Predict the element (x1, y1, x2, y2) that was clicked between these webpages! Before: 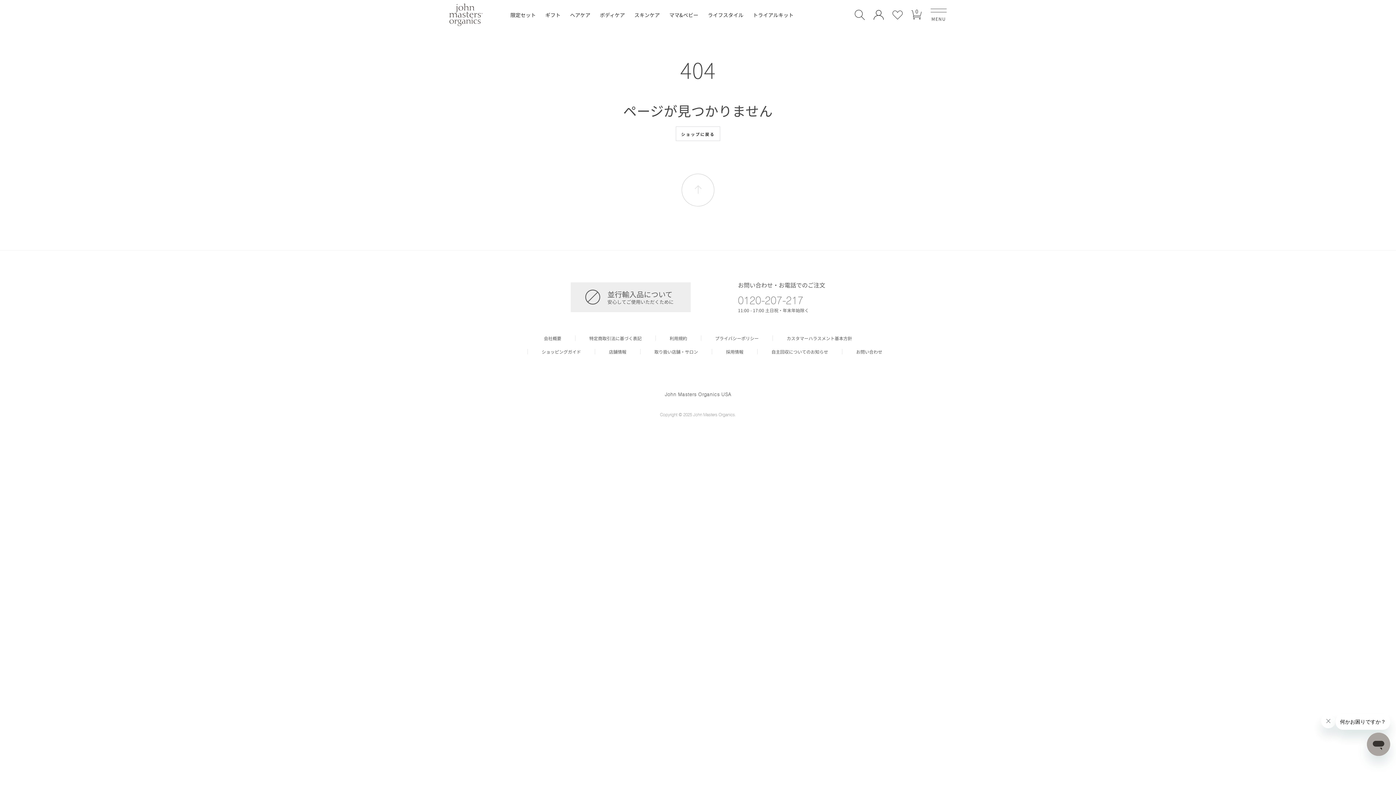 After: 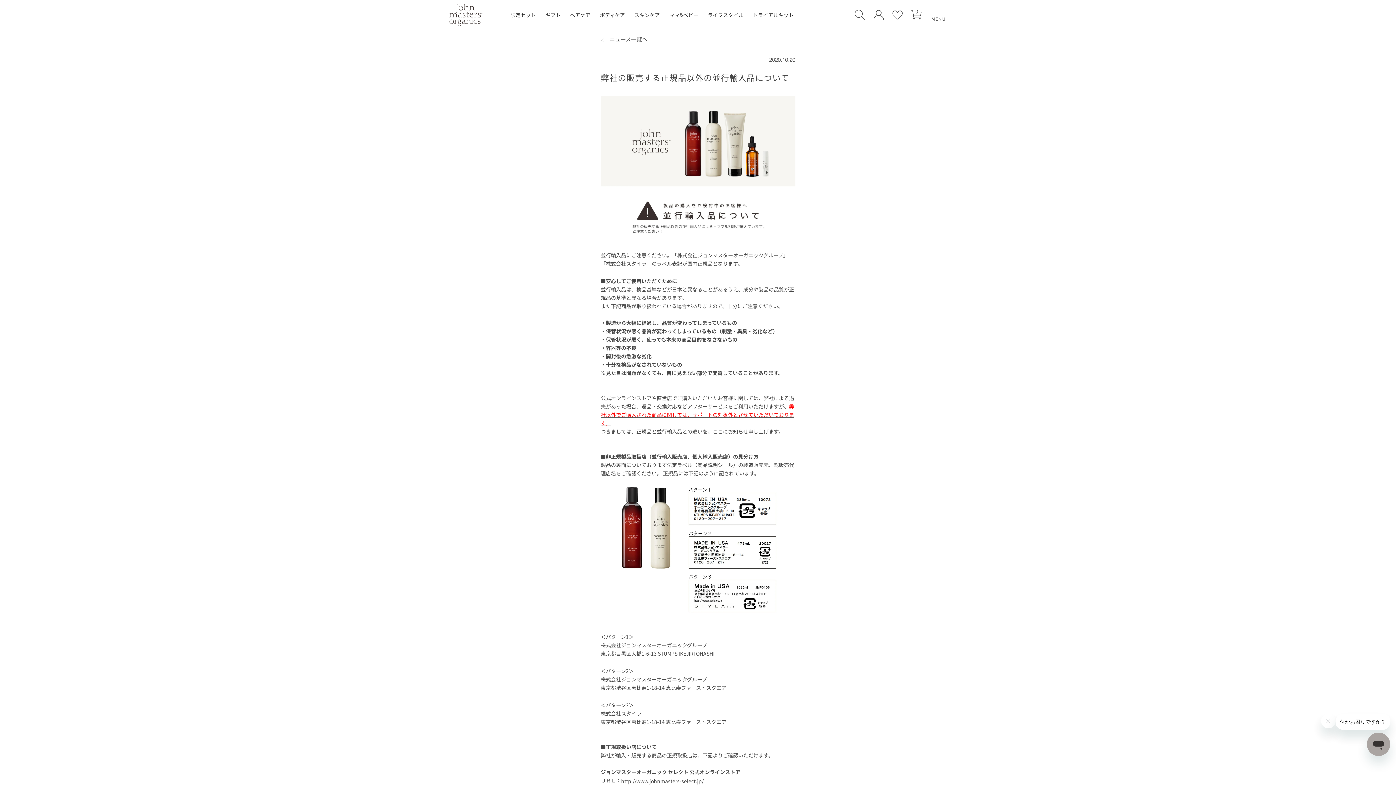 Action: label: 並行輸入品について
安心してご使用いただくために bbox: (570, 282, 690, 312)